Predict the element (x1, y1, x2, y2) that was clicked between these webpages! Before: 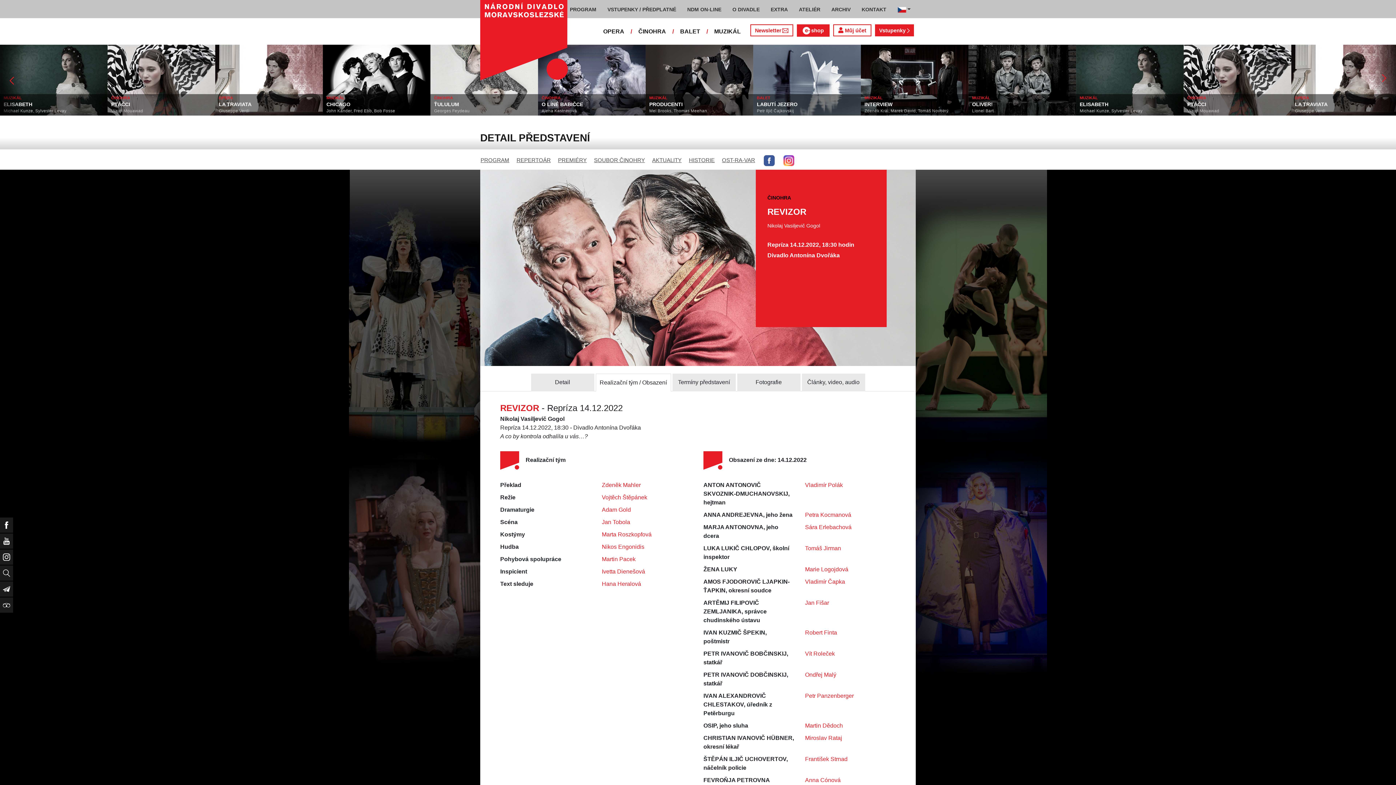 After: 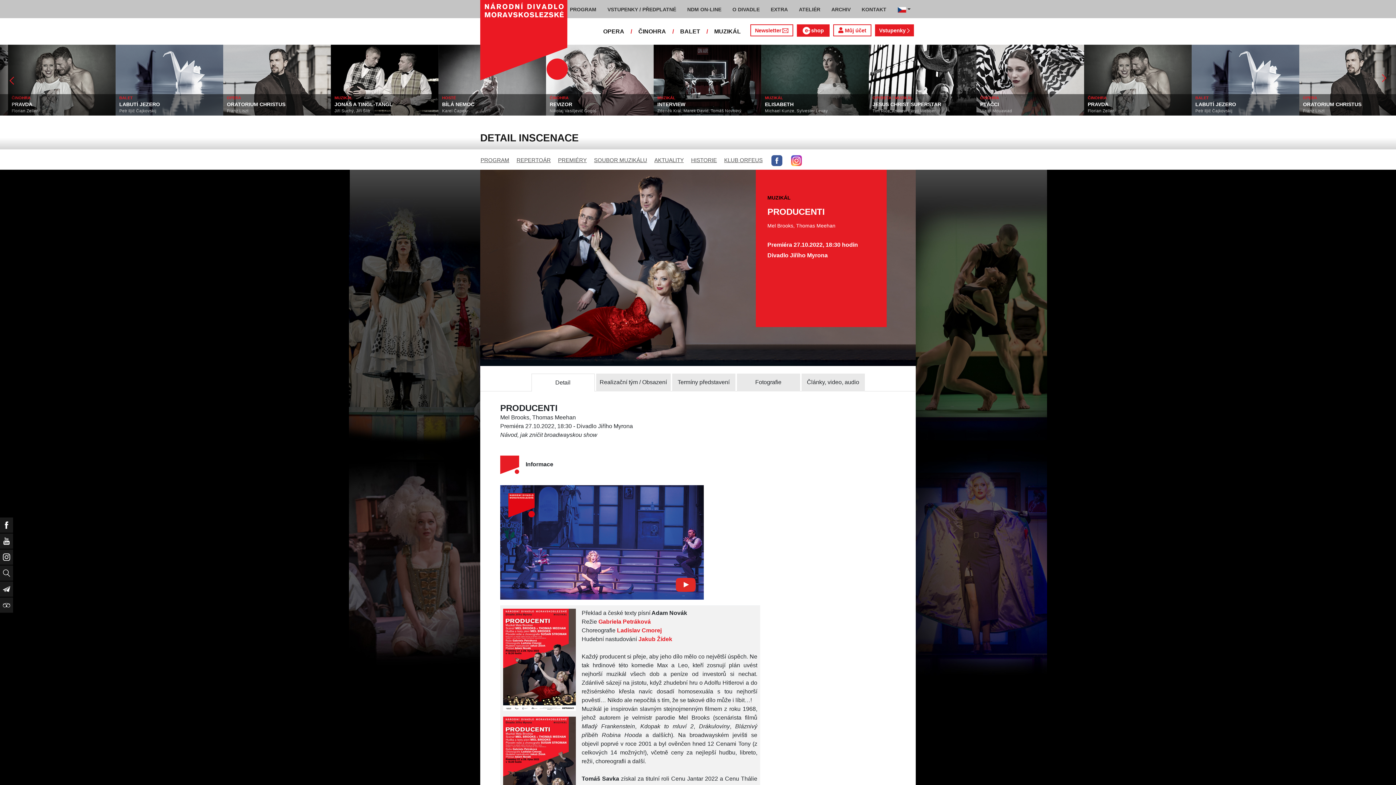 Action: bbox: (1187, 94, 1288, 100) label: MUZIKÁL